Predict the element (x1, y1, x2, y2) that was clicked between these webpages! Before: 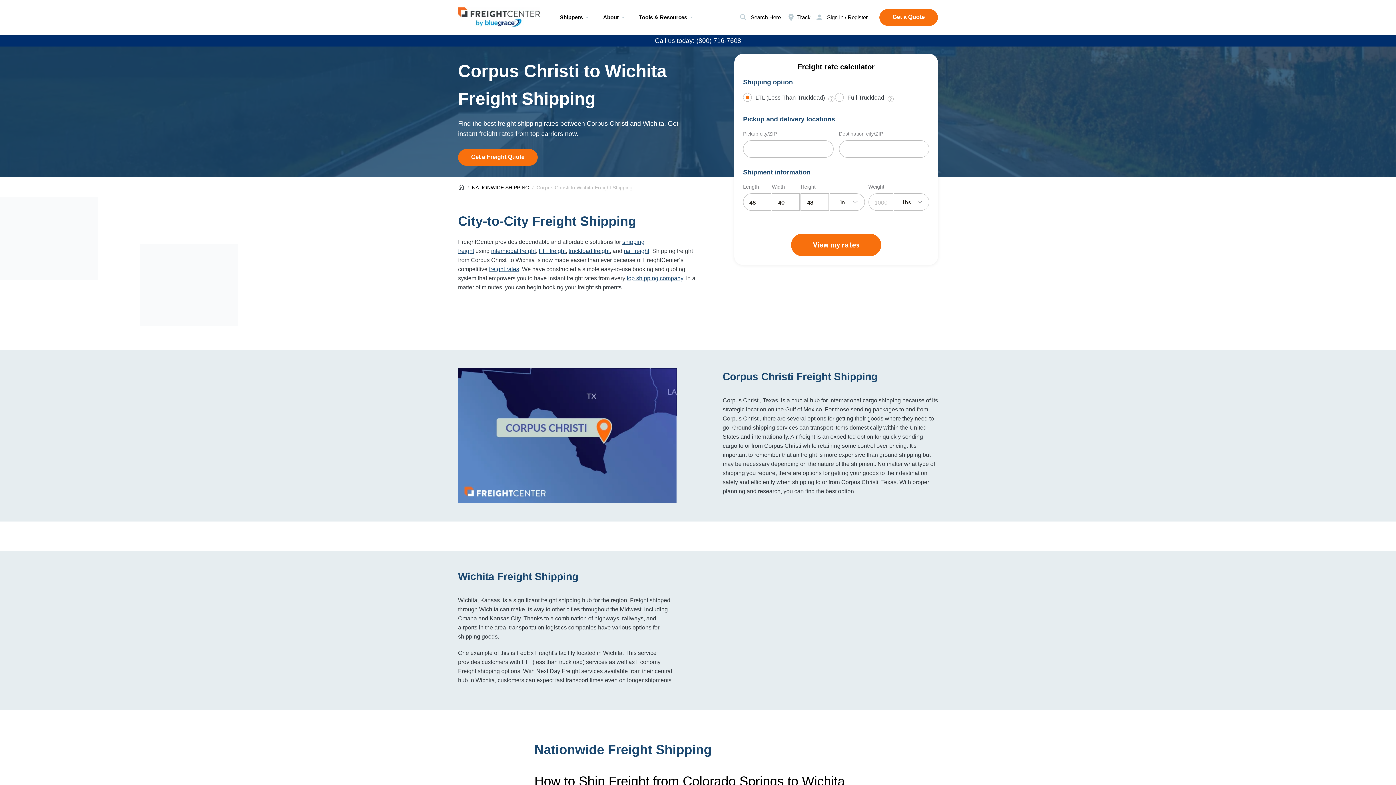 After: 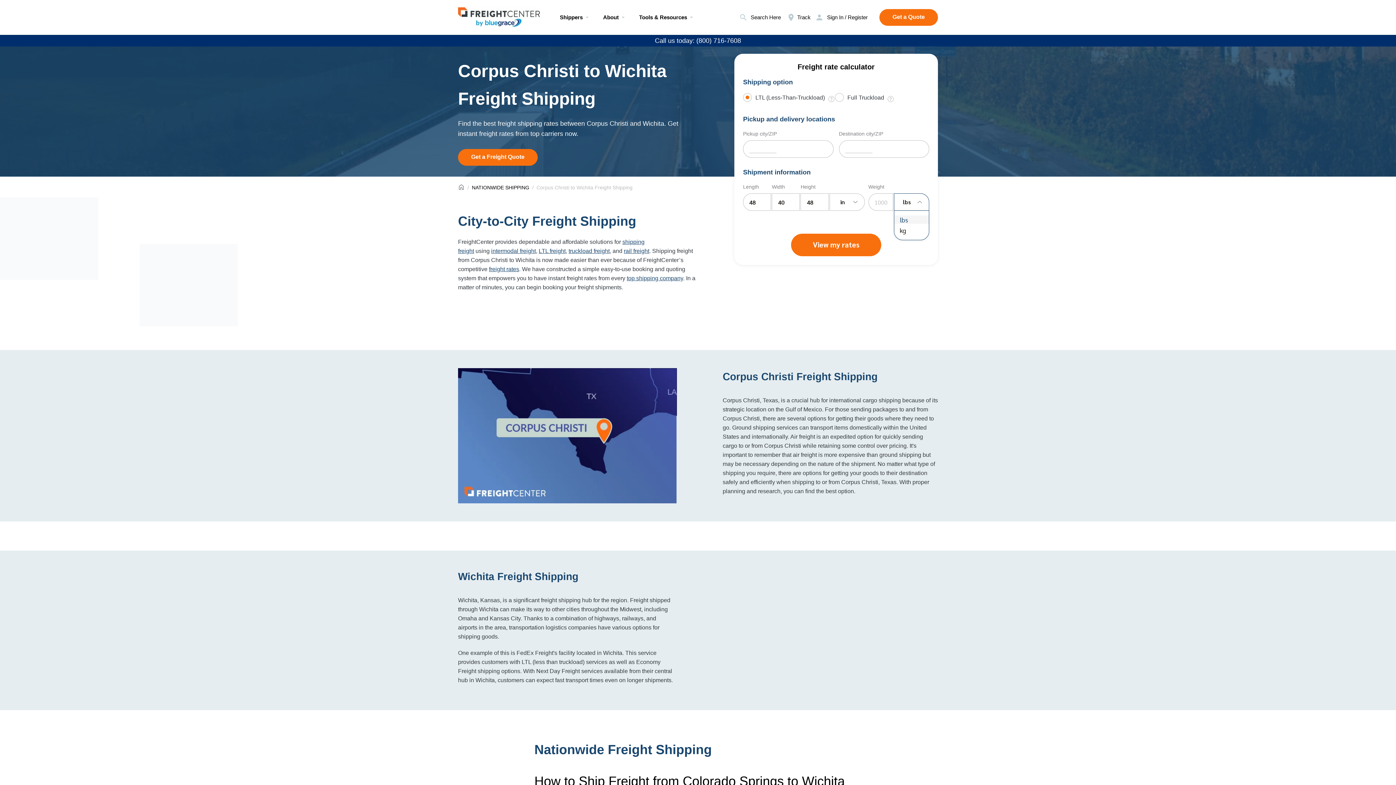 Action: bbox: (894, 193, 929, 210) label: lbs